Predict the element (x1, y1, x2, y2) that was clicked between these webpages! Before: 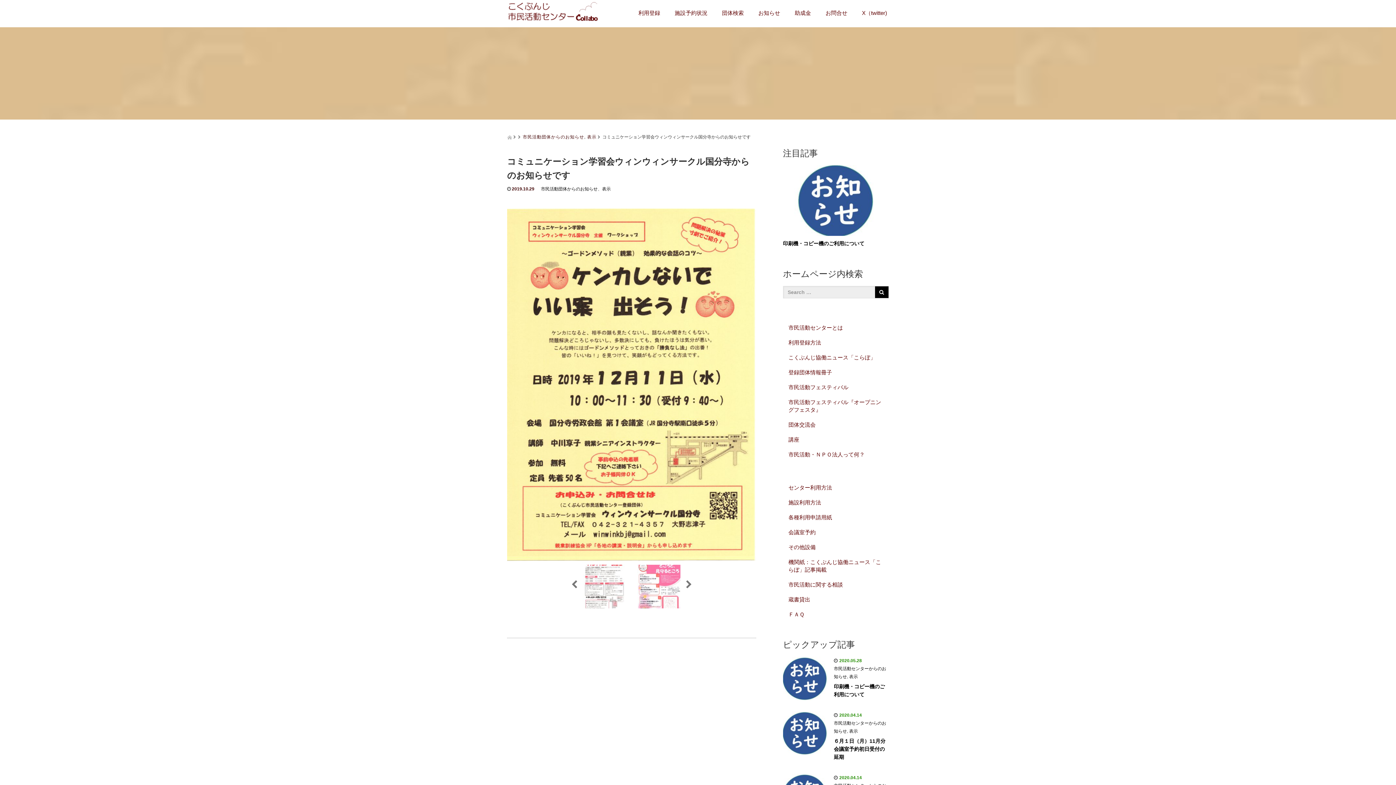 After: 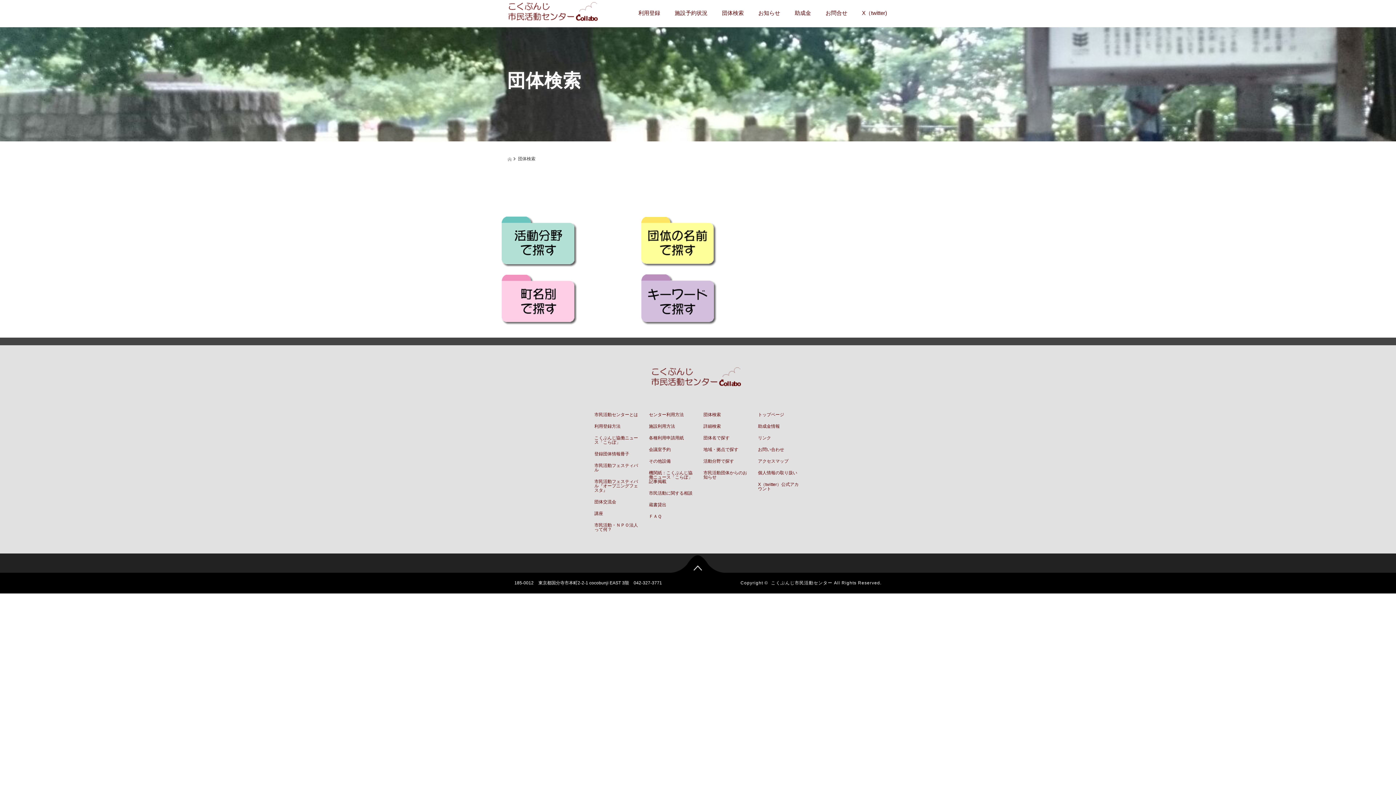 Action: bbox: (714, 4, 751, 27) label: 団体検索